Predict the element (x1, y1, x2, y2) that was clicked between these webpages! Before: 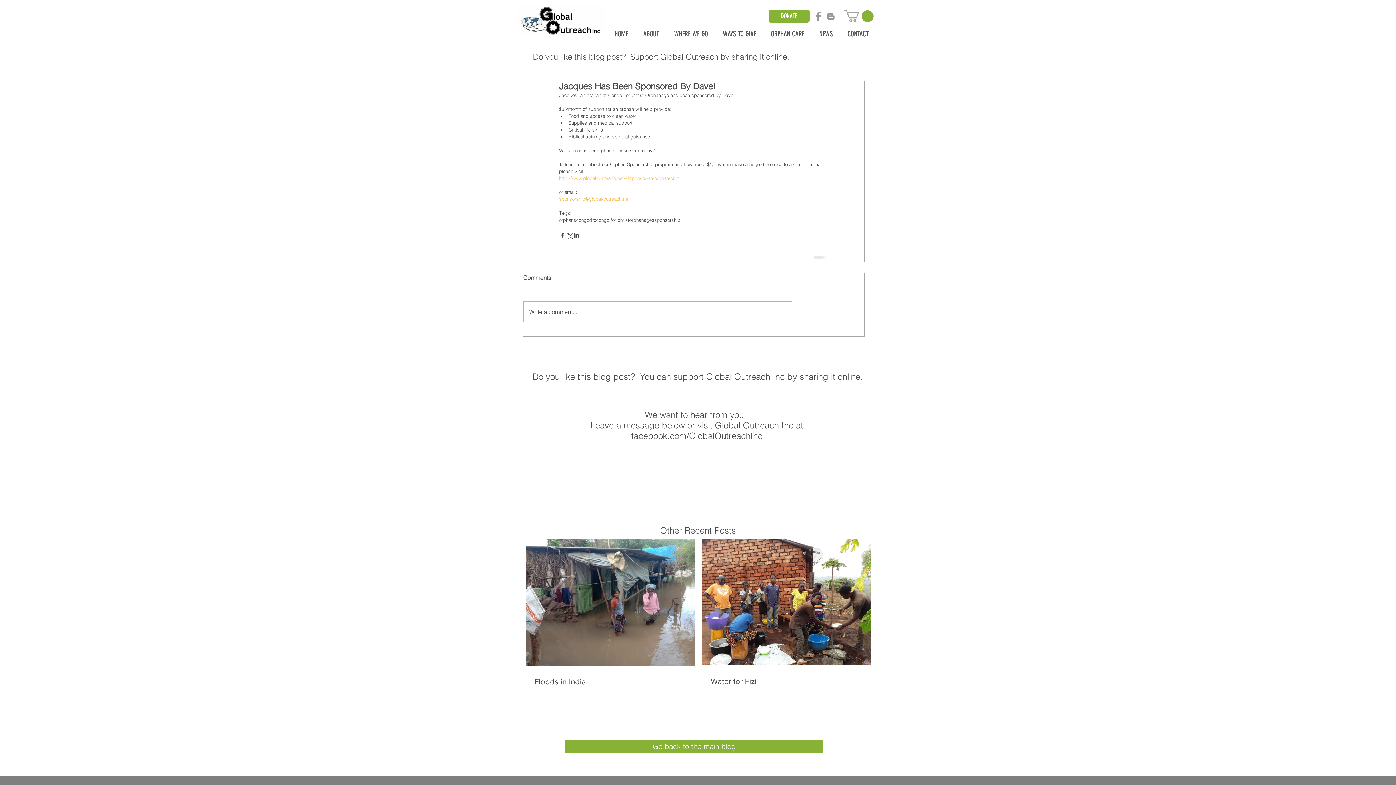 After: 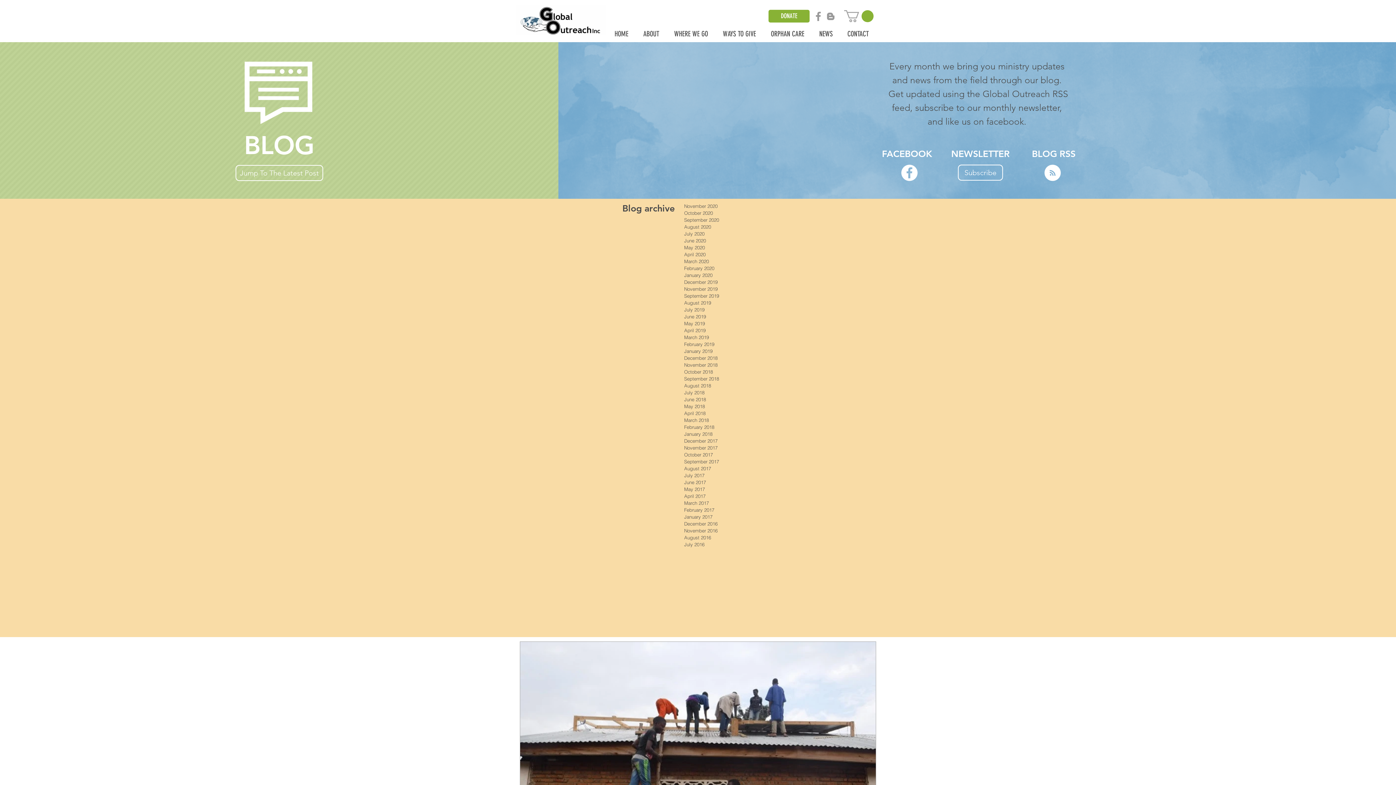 Action: bbox: (576, 217, 589, 222) label: congo